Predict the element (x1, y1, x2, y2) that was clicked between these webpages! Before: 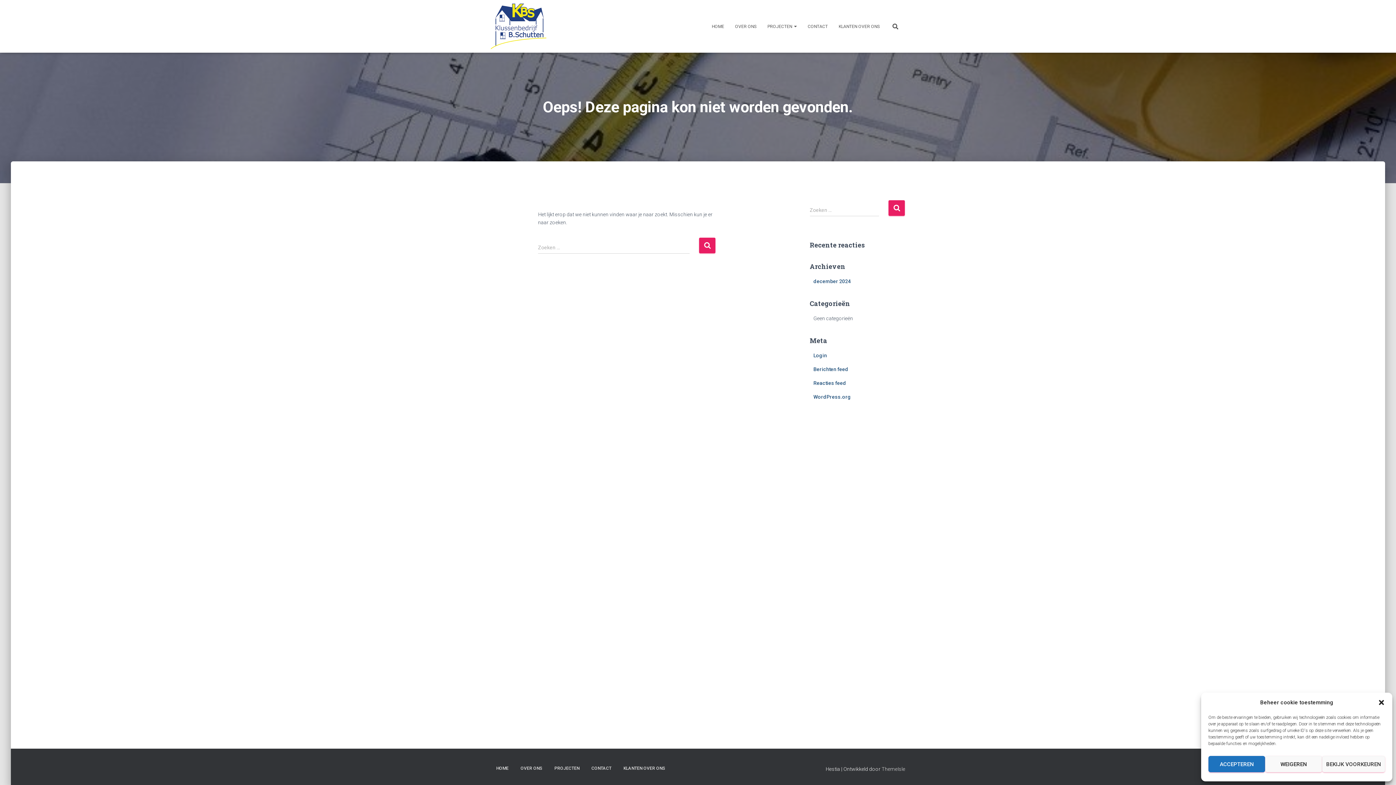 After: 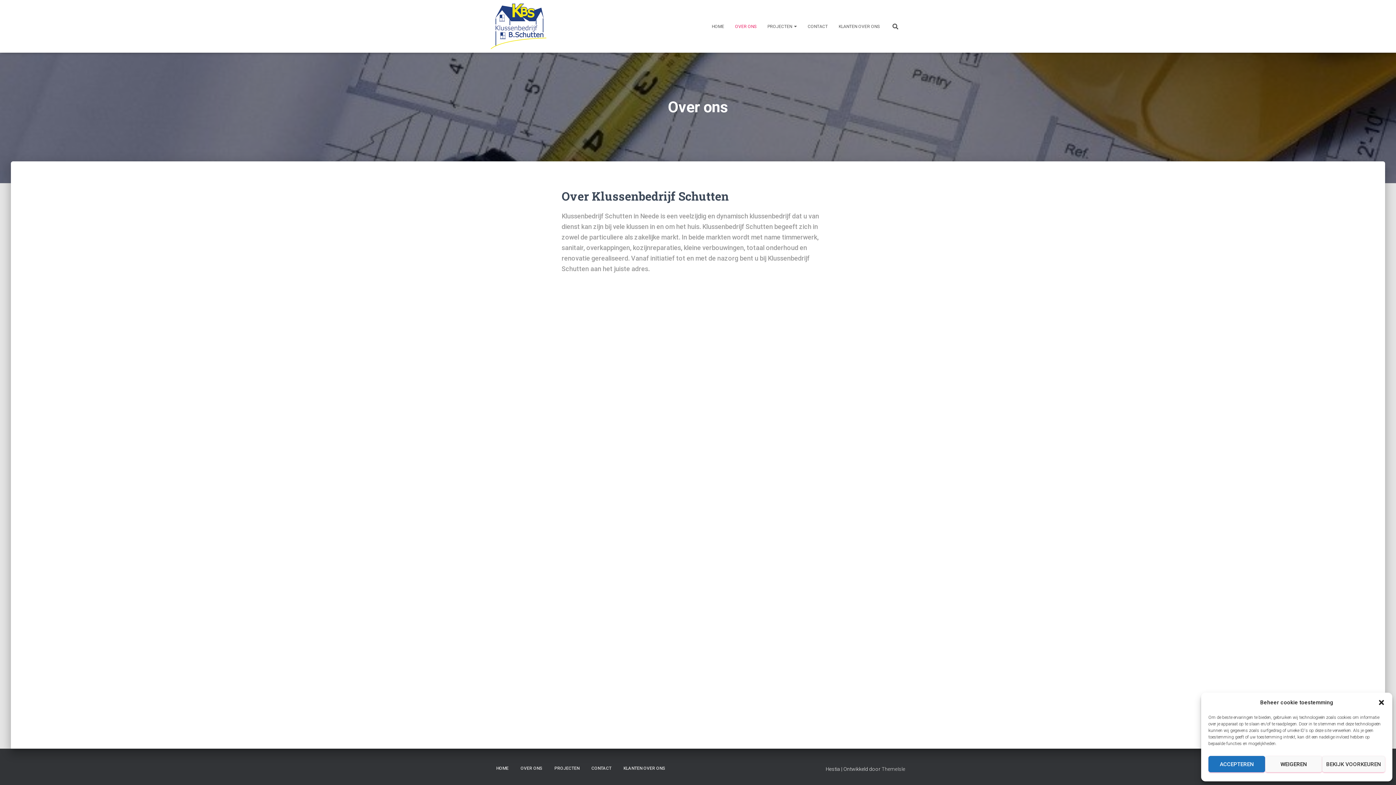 Action: label: OVER ONS bbox: (515, 760, 548, 777)